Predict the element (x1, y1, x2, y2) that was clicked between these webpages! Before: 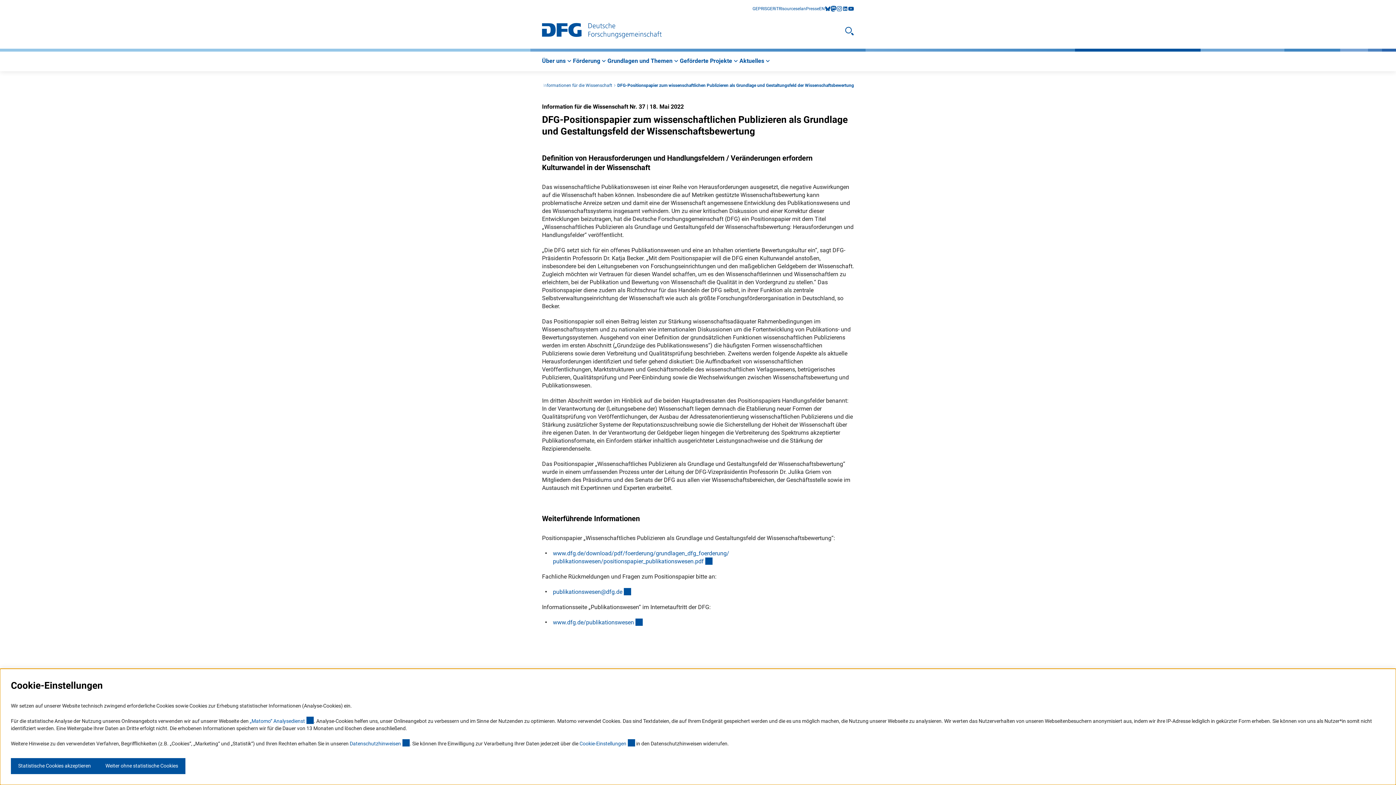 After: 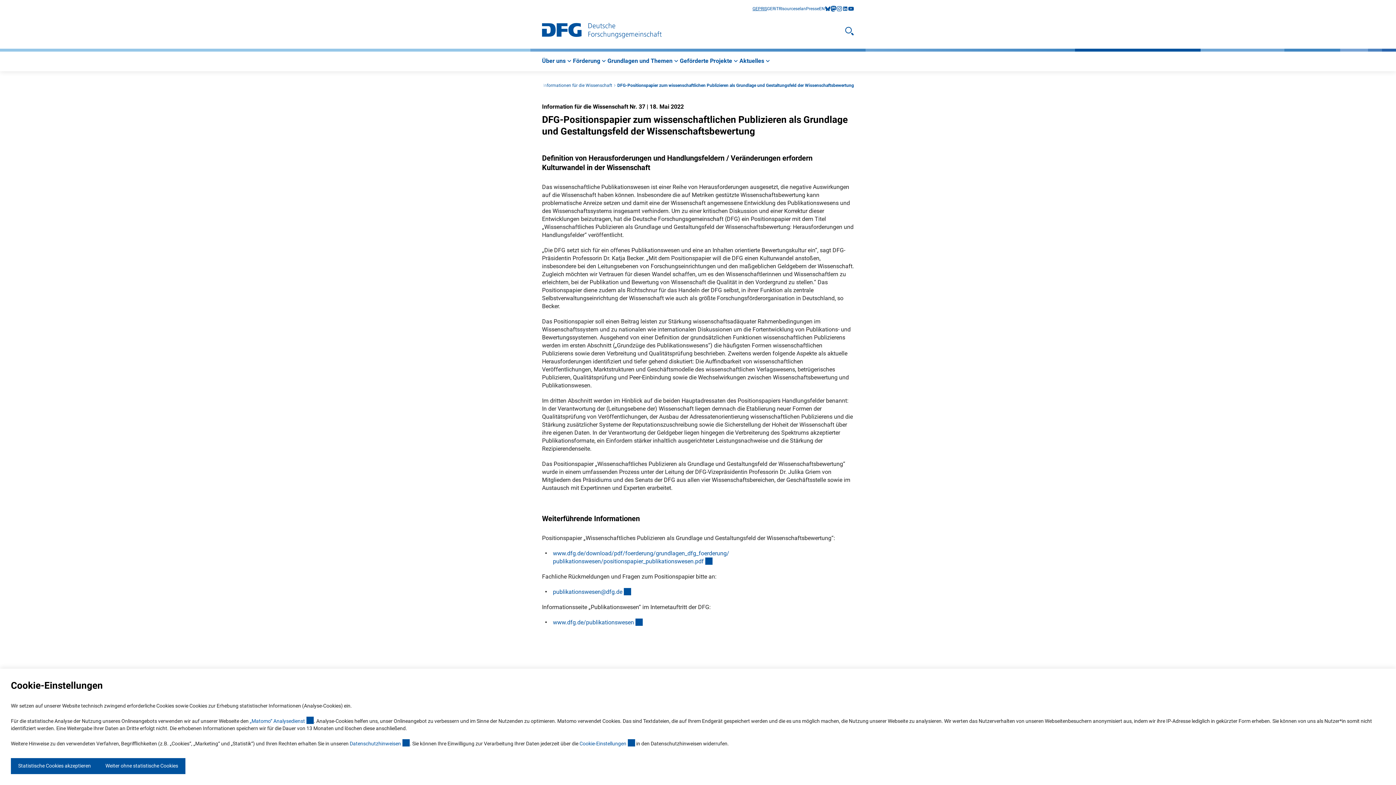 Action: bbox: (752, 5, 767, 12) label: GEPRIS